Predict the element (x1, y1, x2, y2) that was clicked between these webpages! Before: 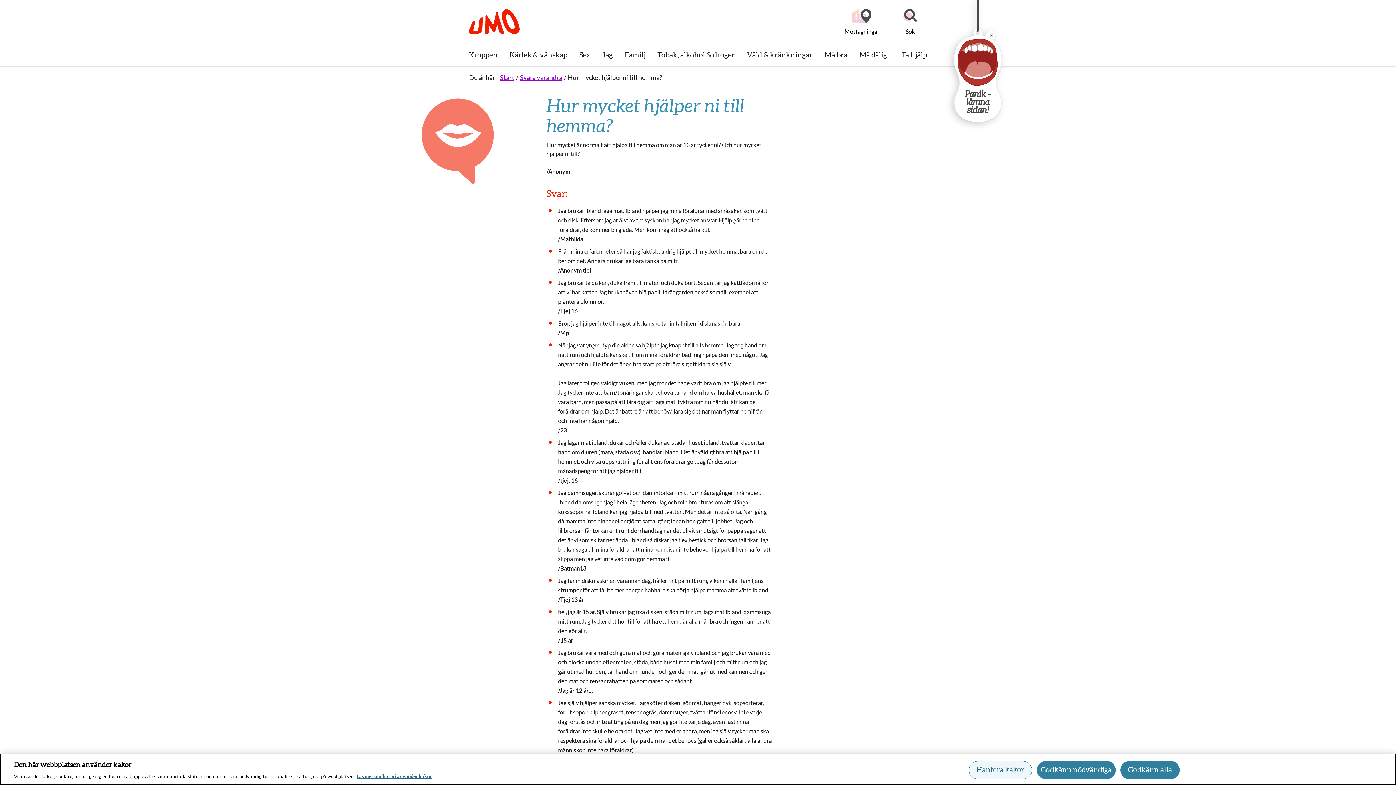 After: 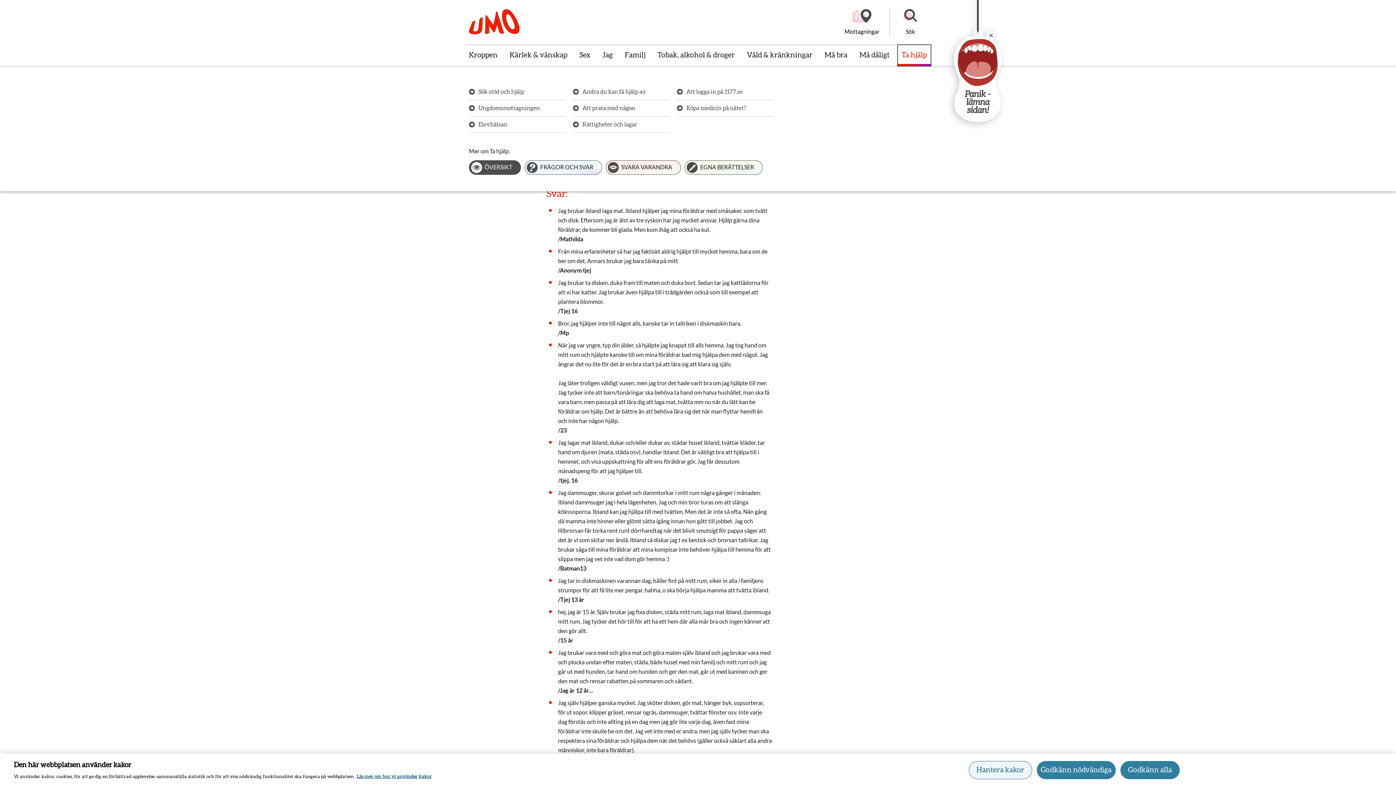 Action: bbox: (898, 45, 930, 65) label: Ta hjälp